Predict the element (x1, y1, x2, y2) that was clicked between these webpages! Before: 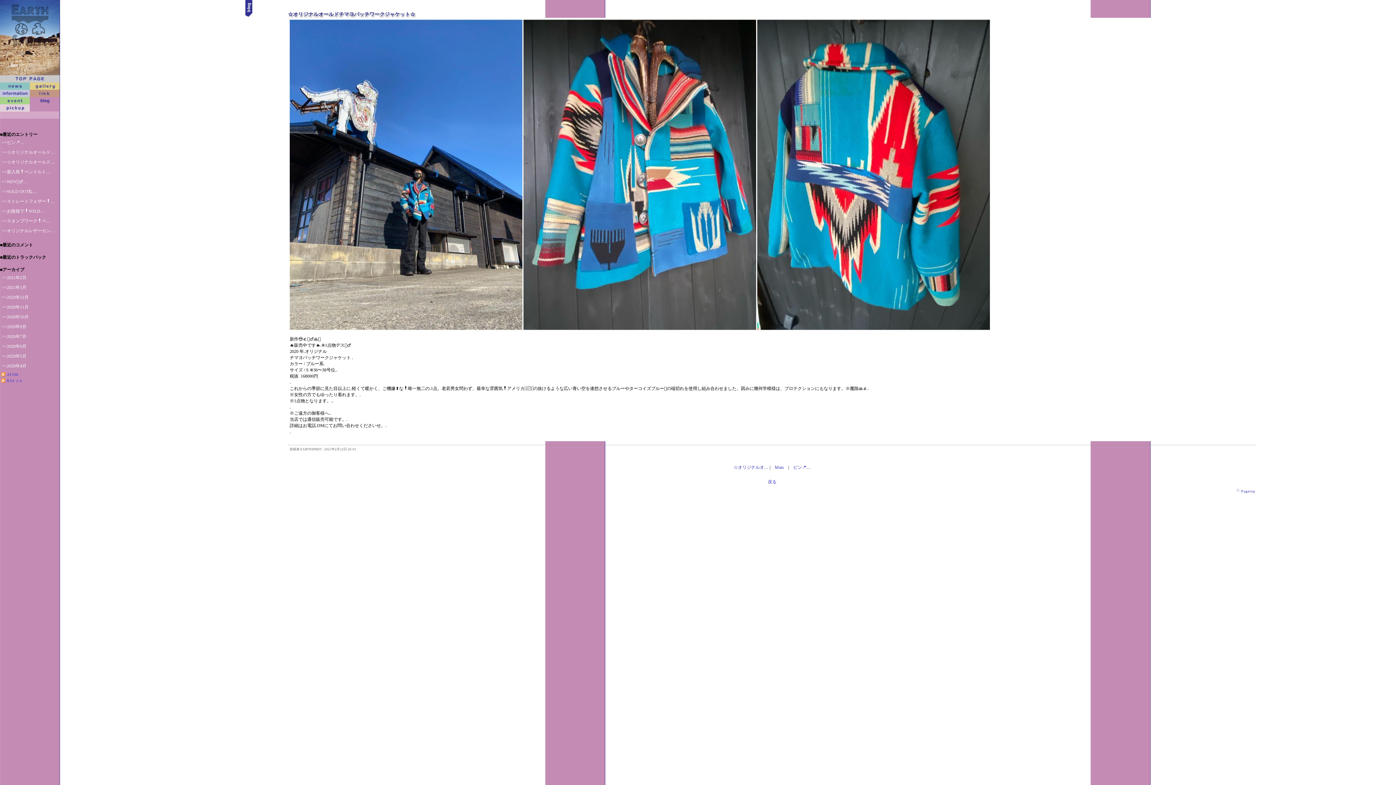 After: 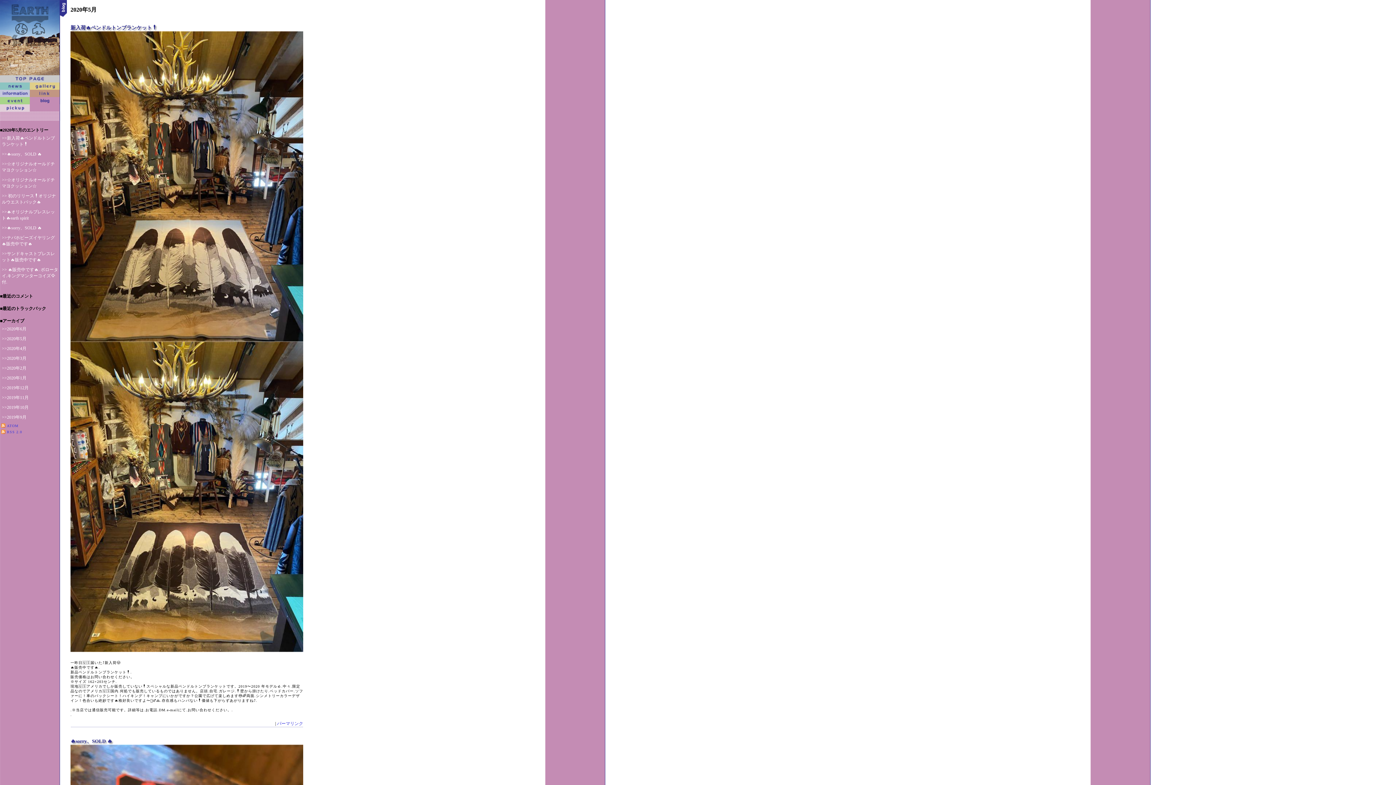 Action: label: >>2020年5月 bbox: (1, 353, 26, 358)